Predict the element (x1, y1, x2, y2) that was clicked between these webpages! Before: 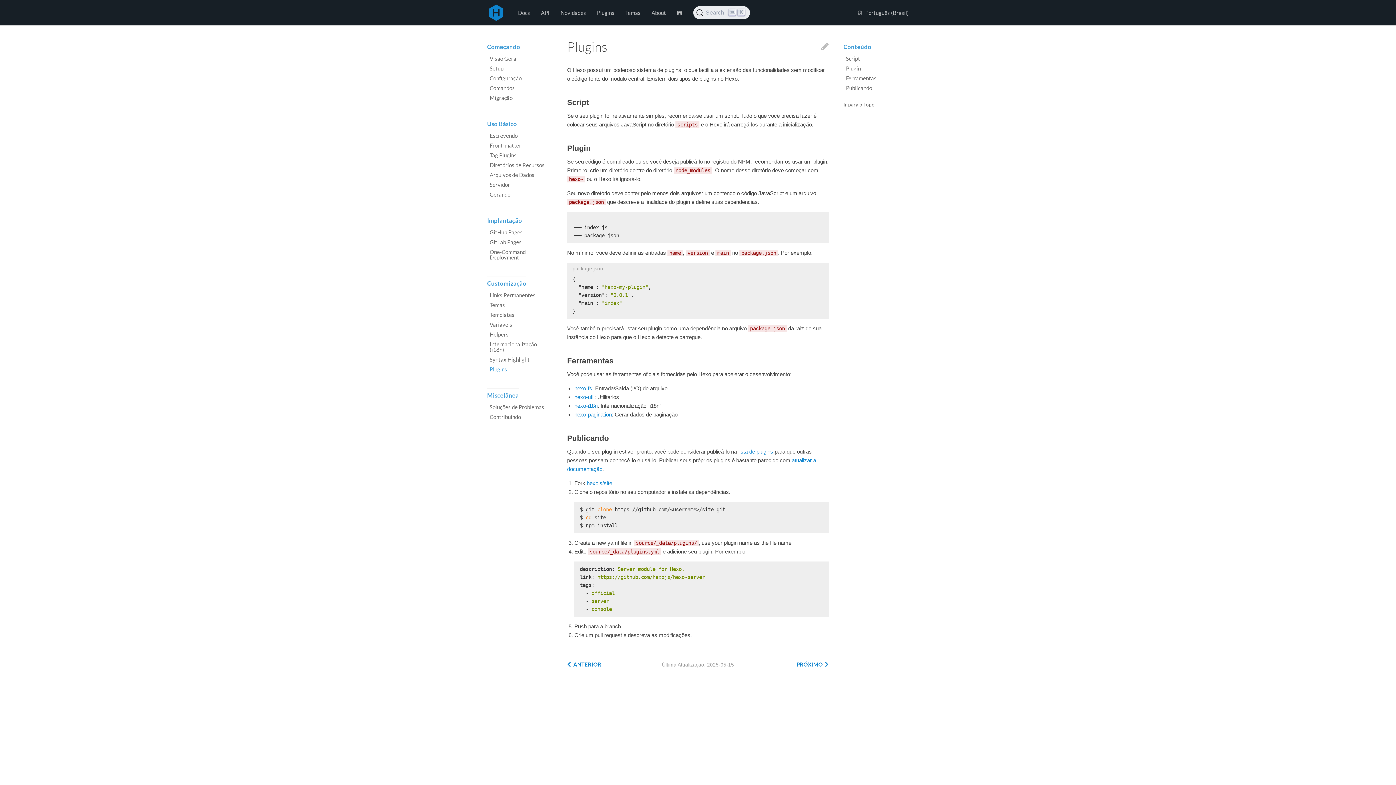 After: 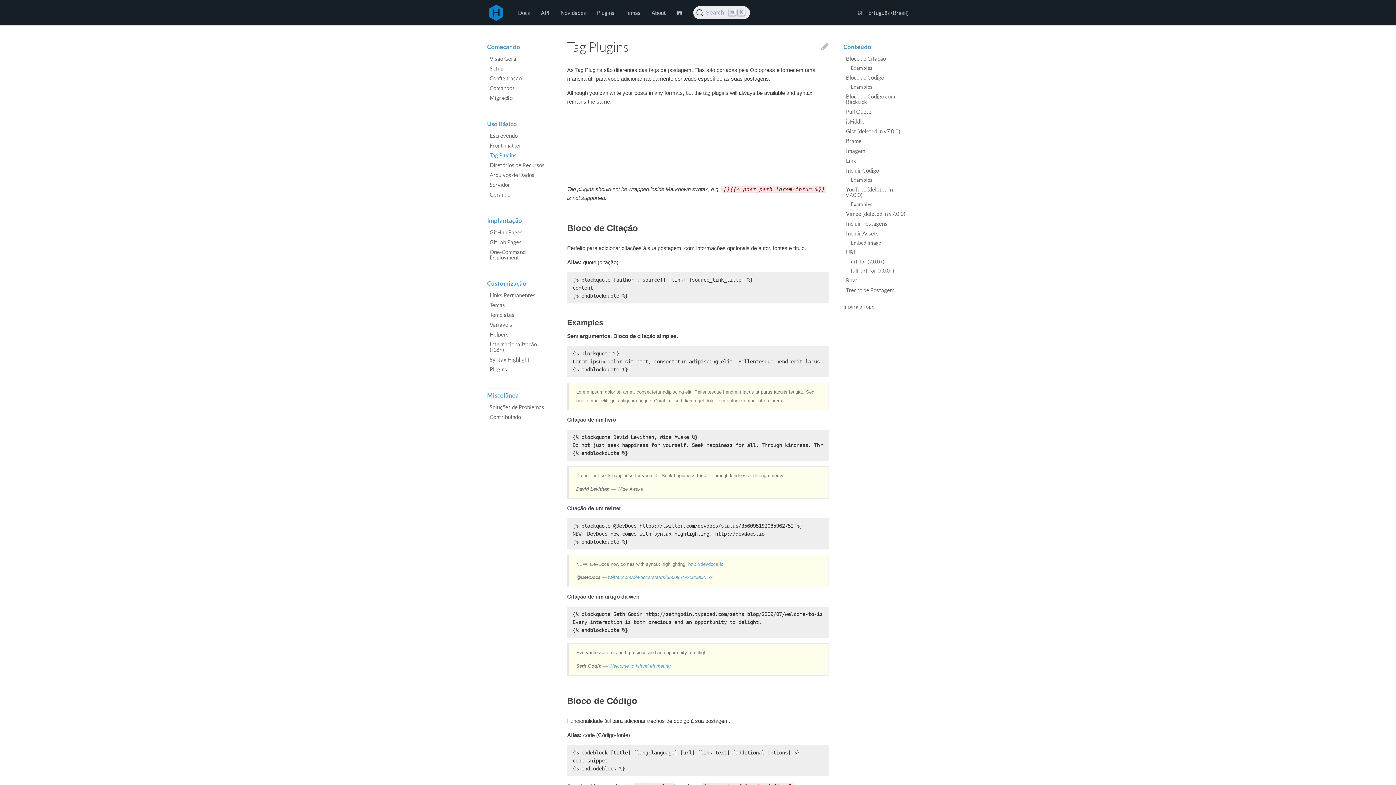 Action: label: Tag Plugins bbox: (487, 150, 552, 160)